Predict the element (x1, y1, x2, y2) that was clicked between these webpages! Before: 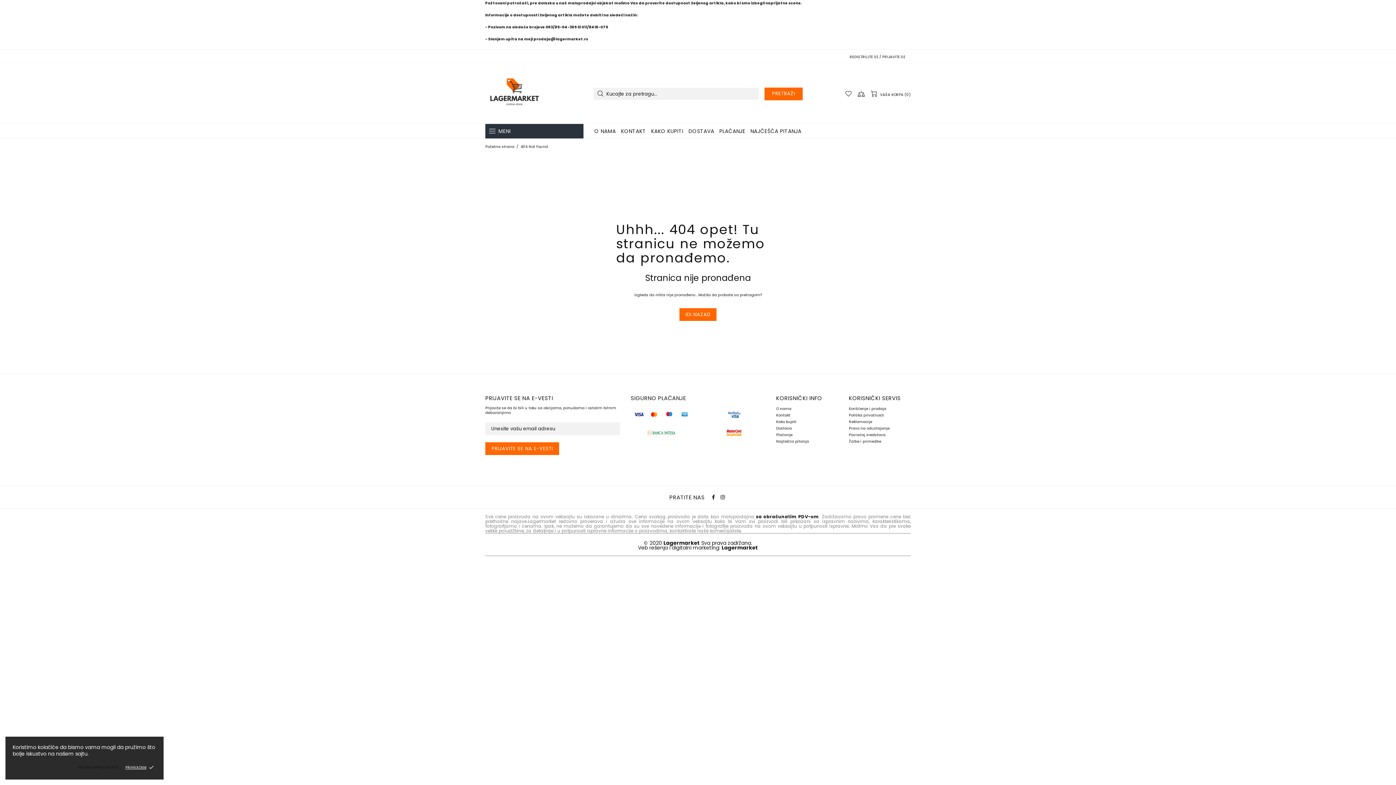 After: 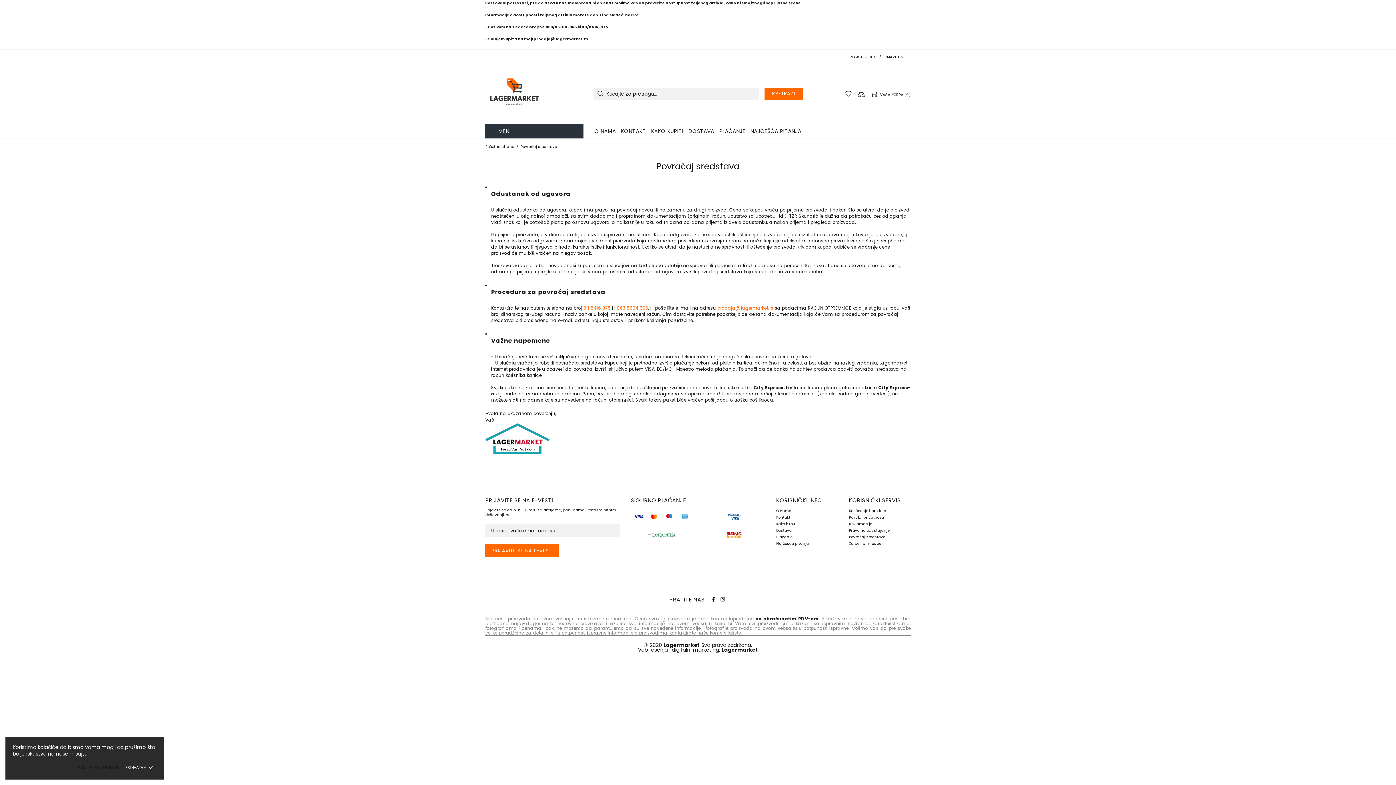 Action: label: Povraćaj sredstava bbox: (849, 432, 885, 437)